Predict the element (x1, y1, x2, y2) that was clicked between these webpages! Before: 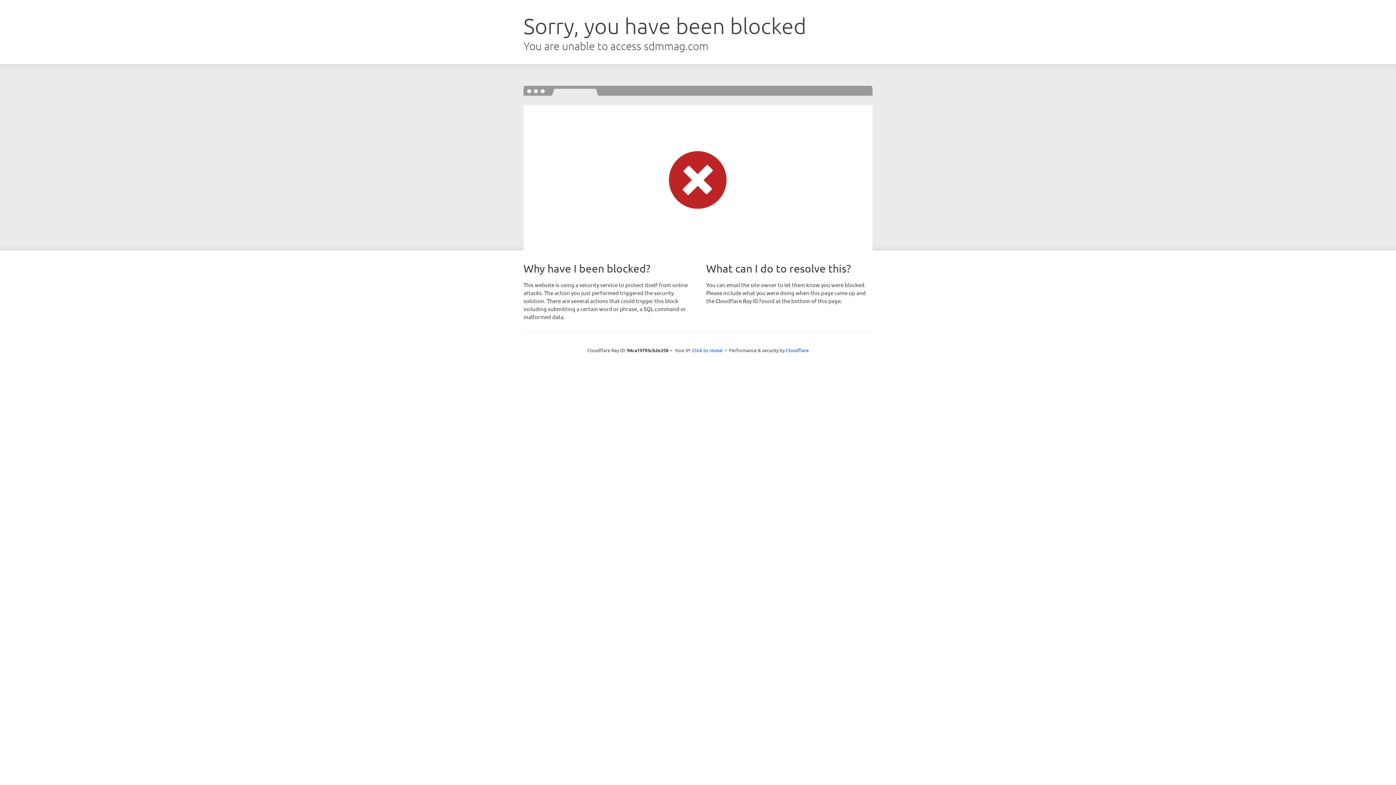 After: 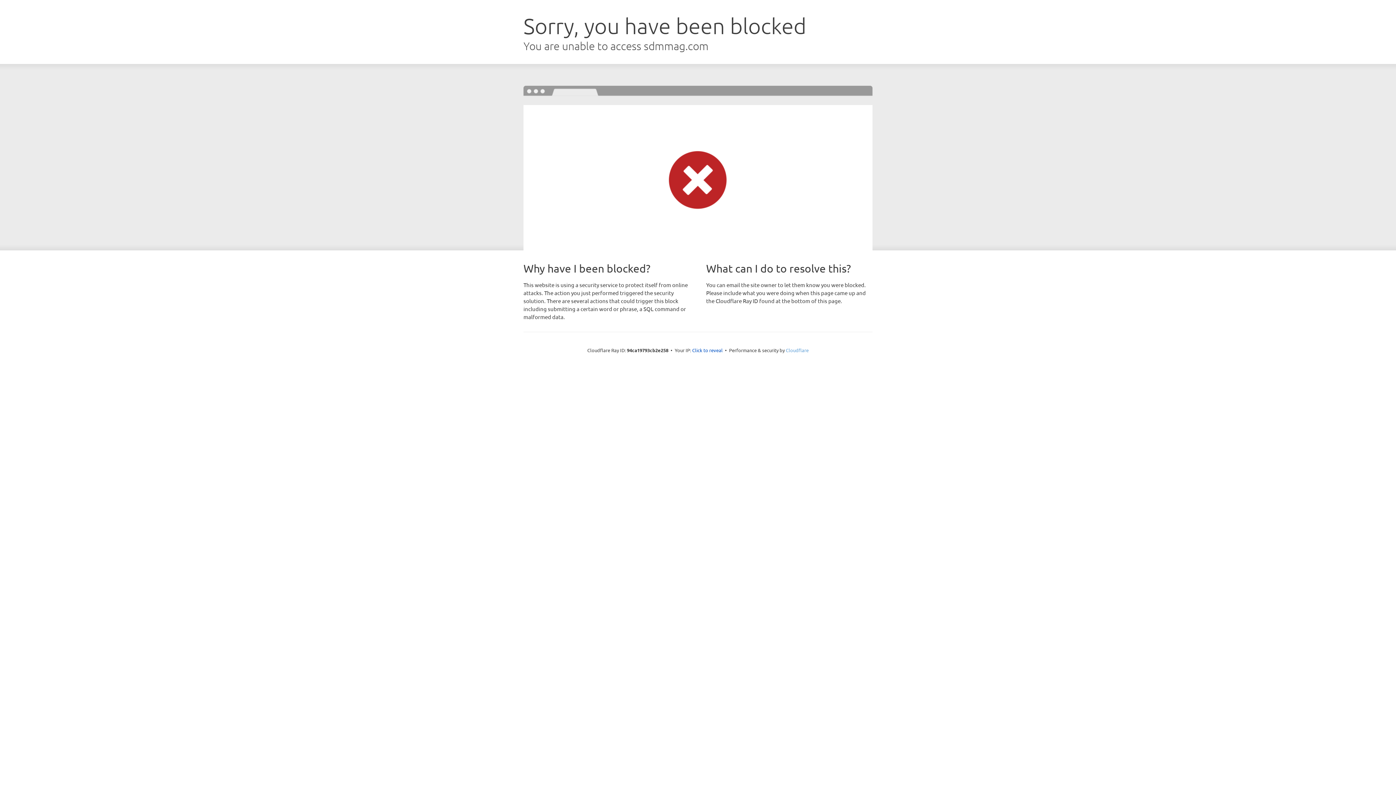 Action: label: Cloudflare bbox: (786, 347, 808, 353)